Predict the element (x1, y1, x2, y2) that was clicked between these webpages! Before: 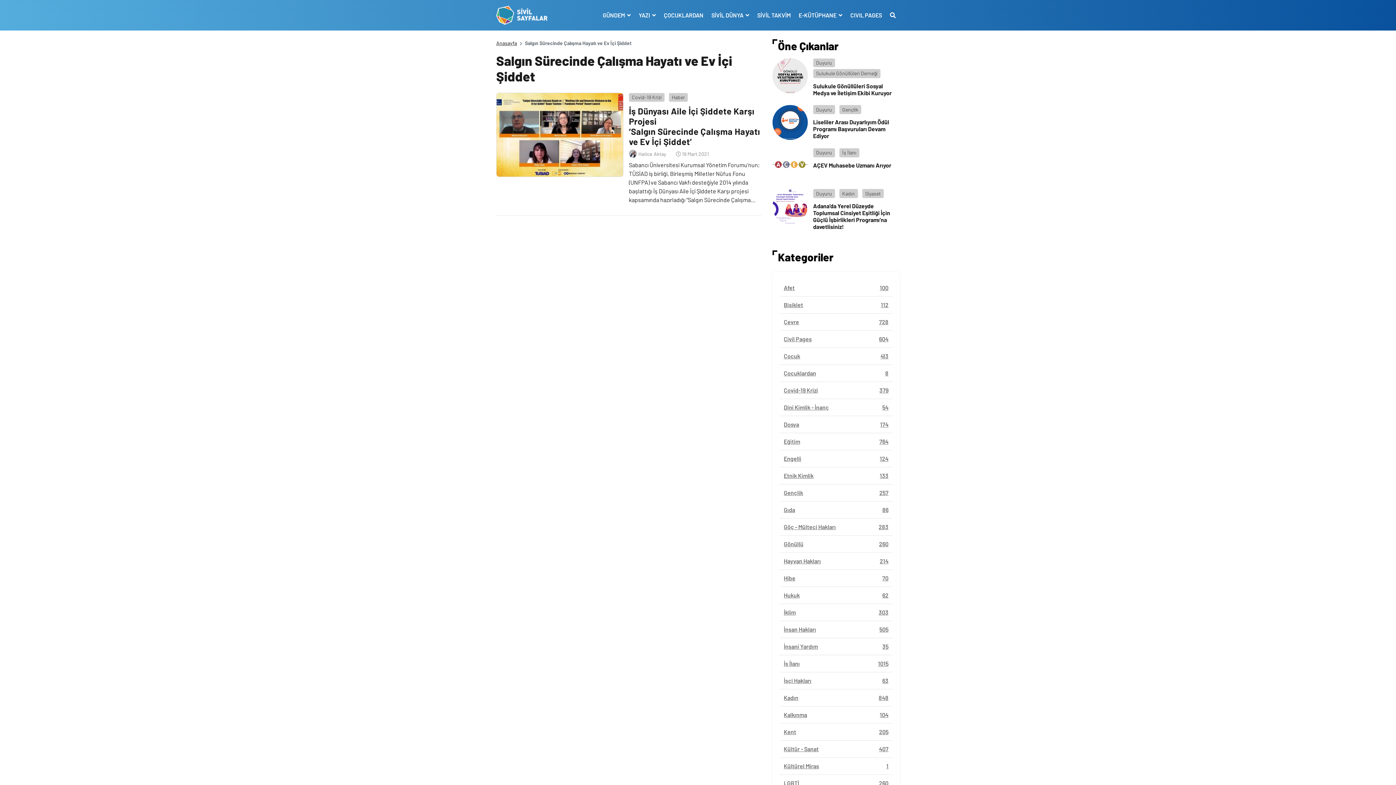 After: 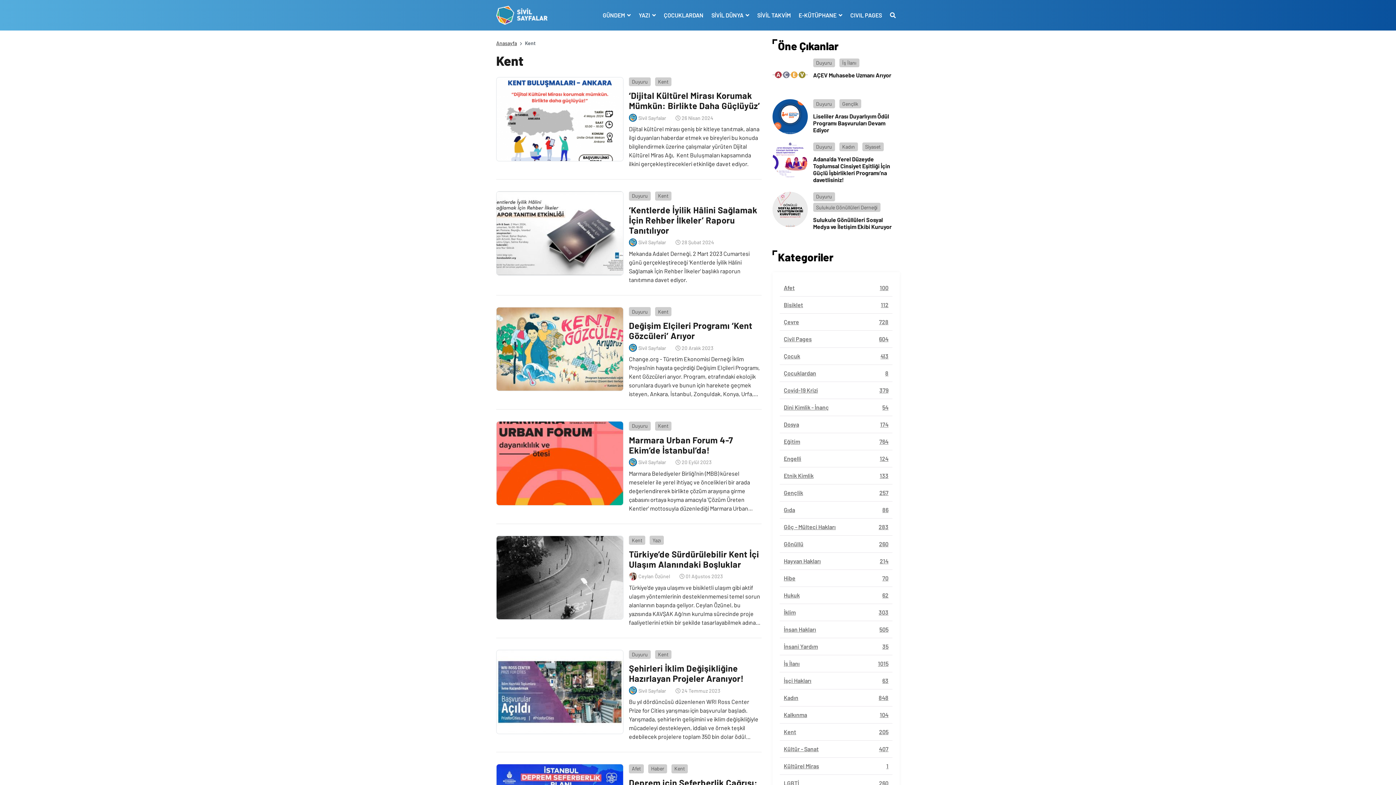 Action: bbox: (780, 724, 892, 740) label: Kent
205